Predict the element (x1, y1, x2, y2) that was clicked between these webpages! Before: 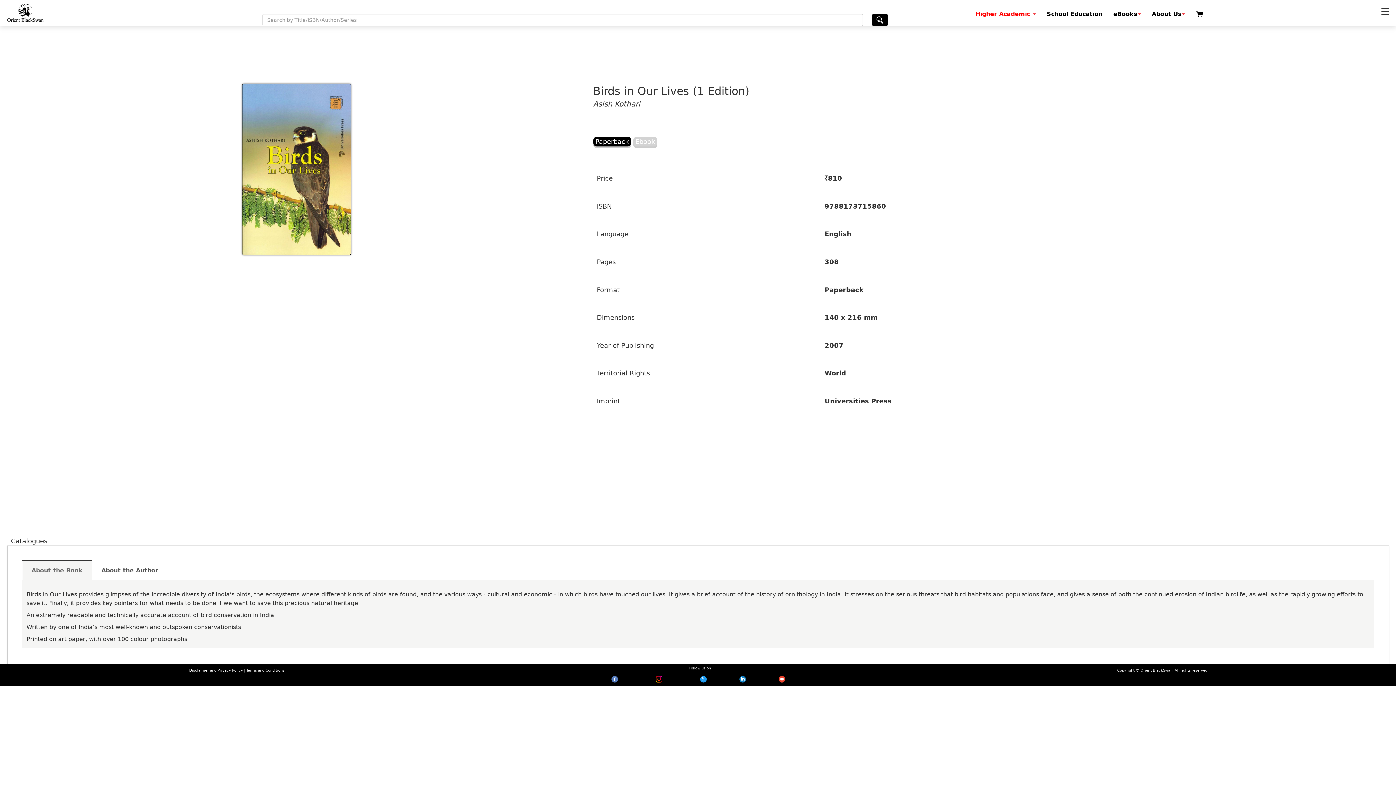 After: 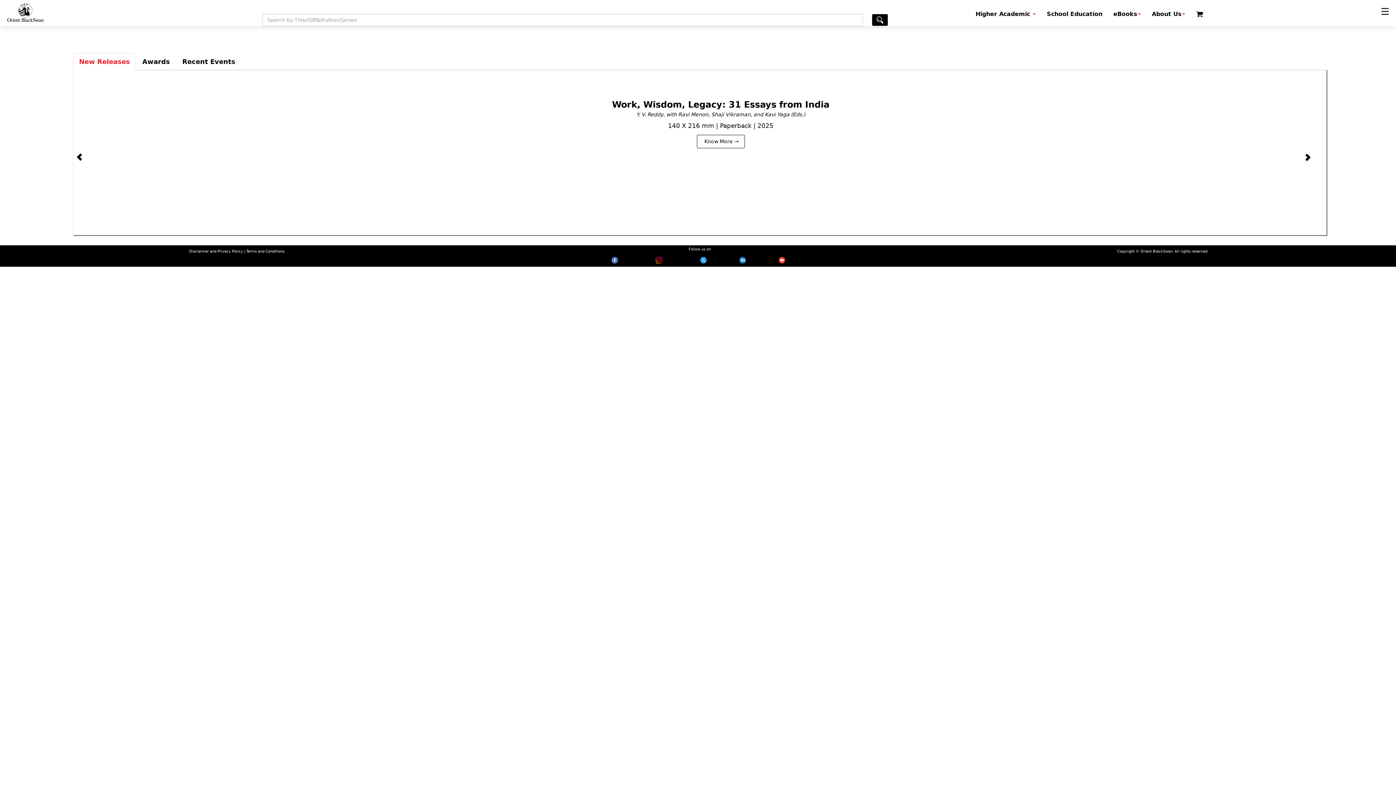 Action: bbox: (7, 3, 43, 21)